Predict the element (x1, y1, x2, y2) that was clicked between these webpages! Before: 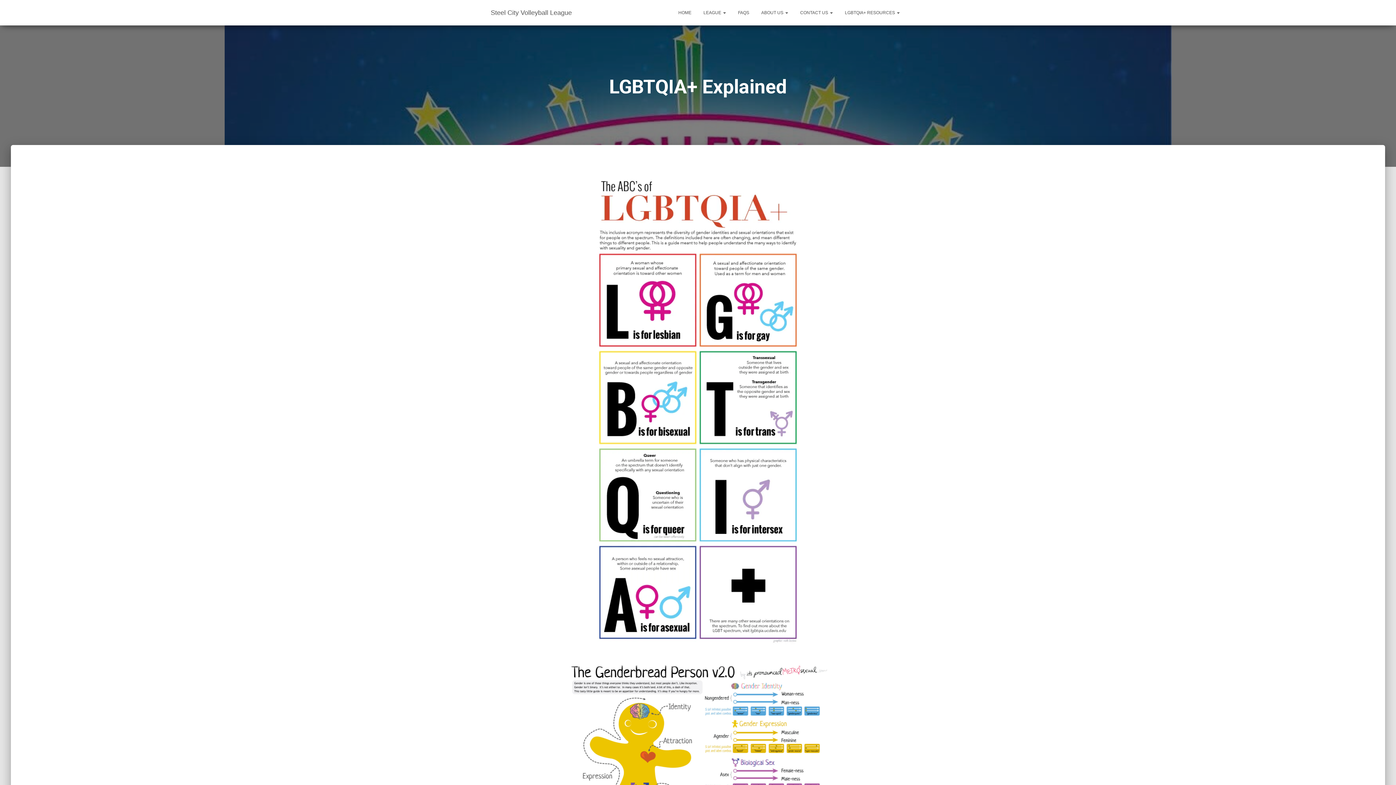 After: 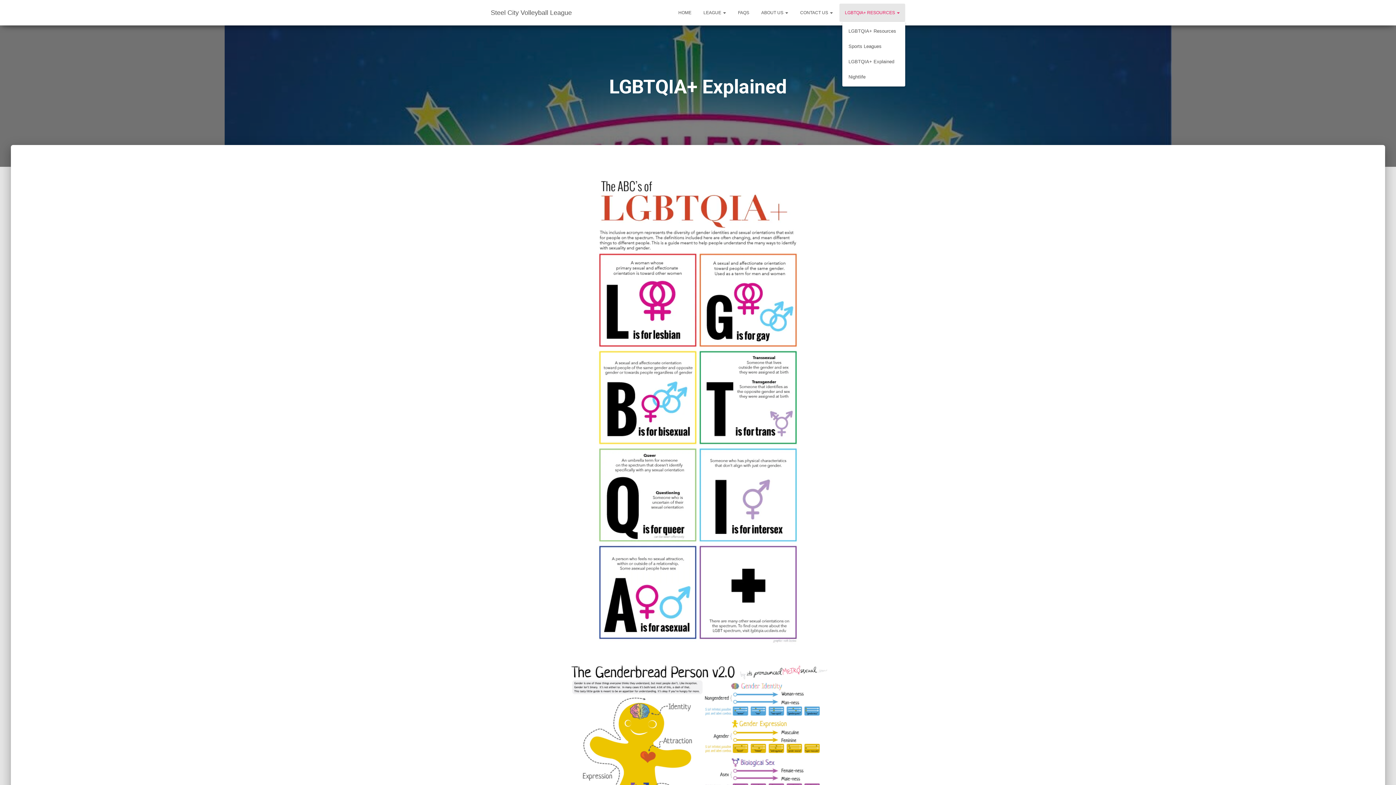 Action: bbox: (839, 3, 905, 21) label: LGBTQIA+ RESOURCES 